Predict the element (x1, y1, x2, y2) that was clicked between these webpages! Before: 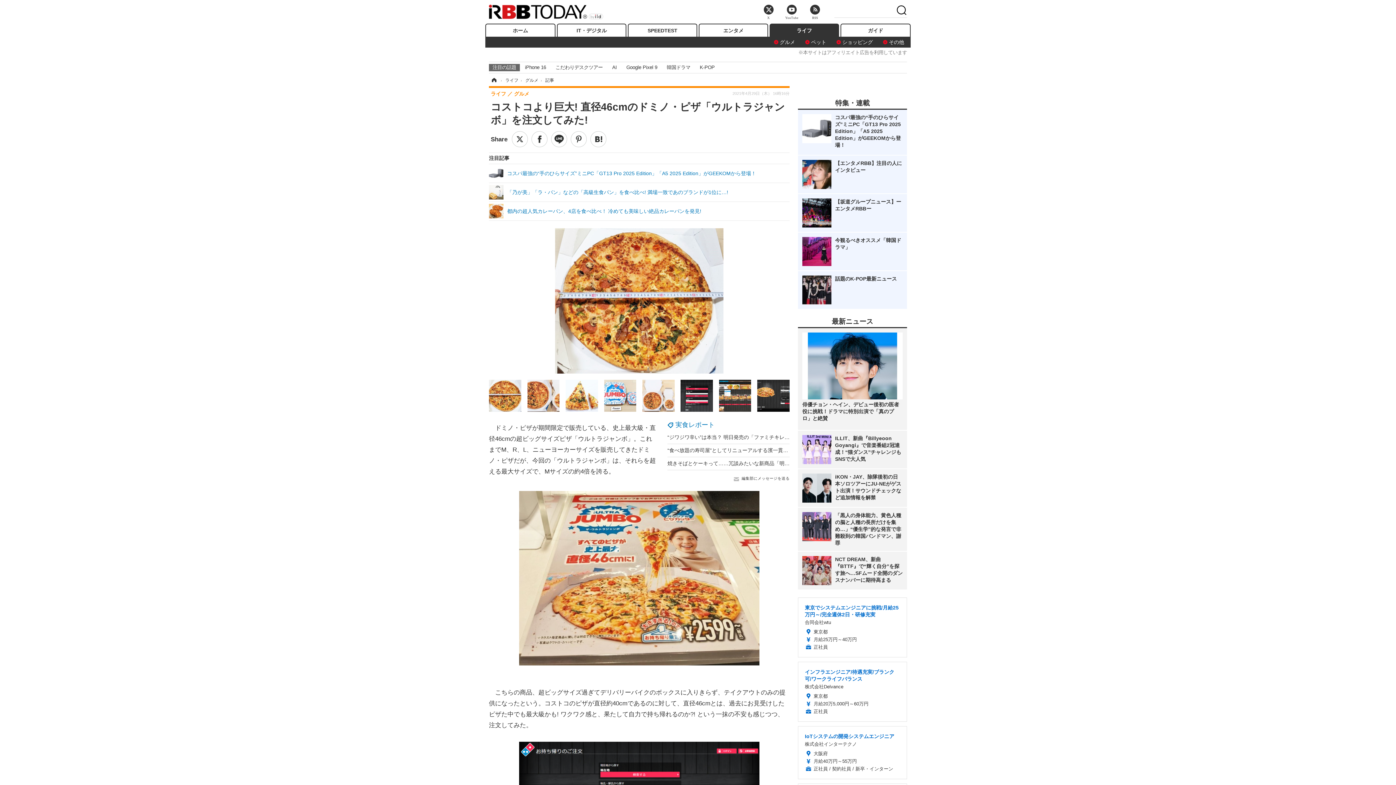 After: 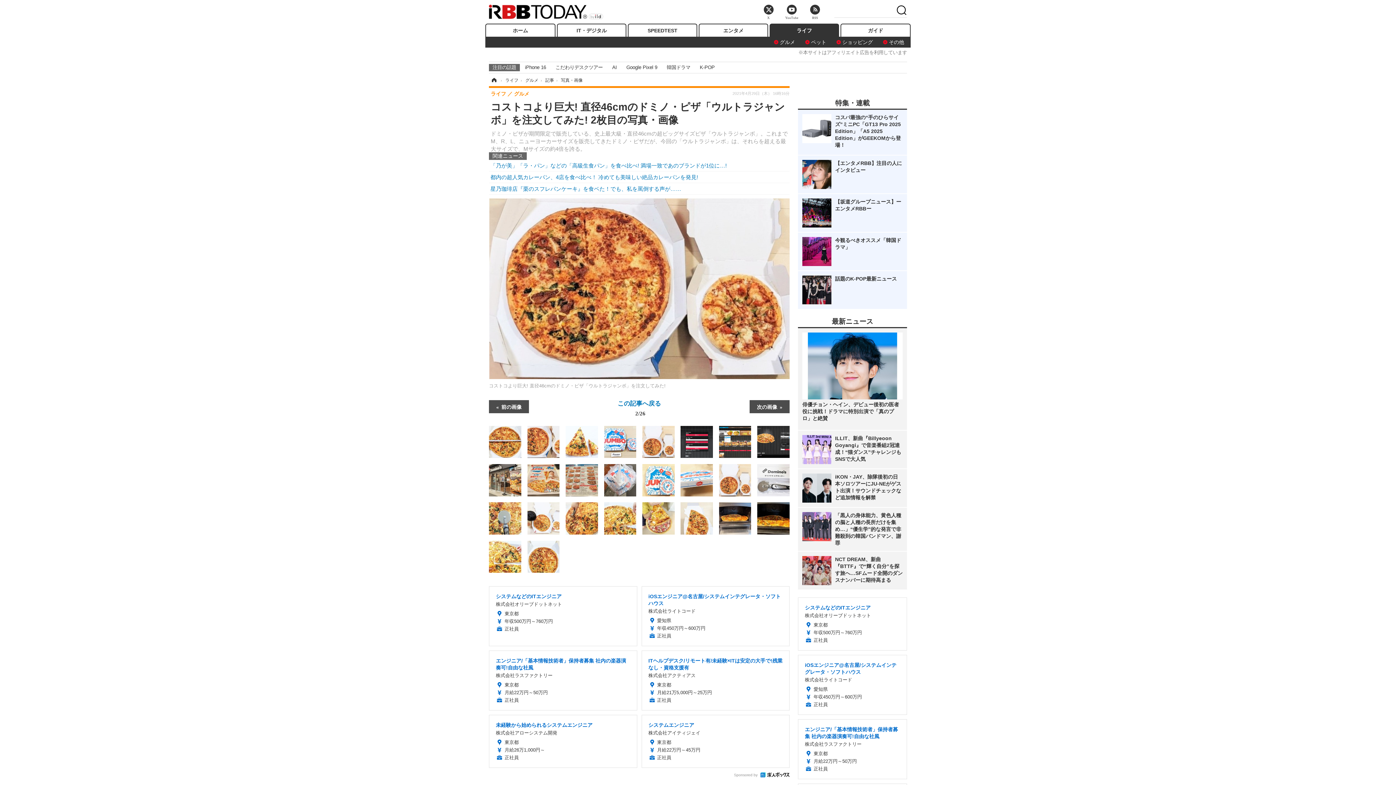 Action: bbox: (527, 392, 559, 398)